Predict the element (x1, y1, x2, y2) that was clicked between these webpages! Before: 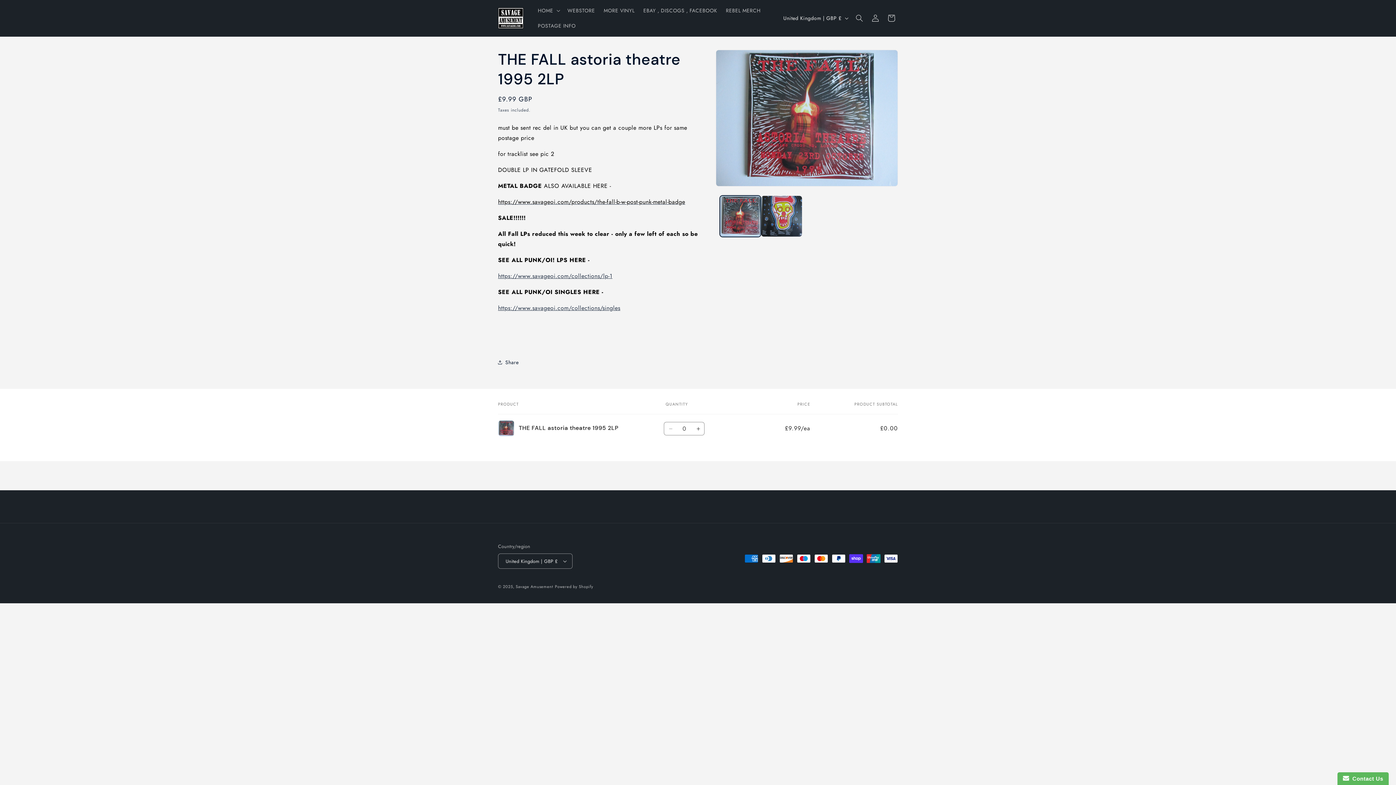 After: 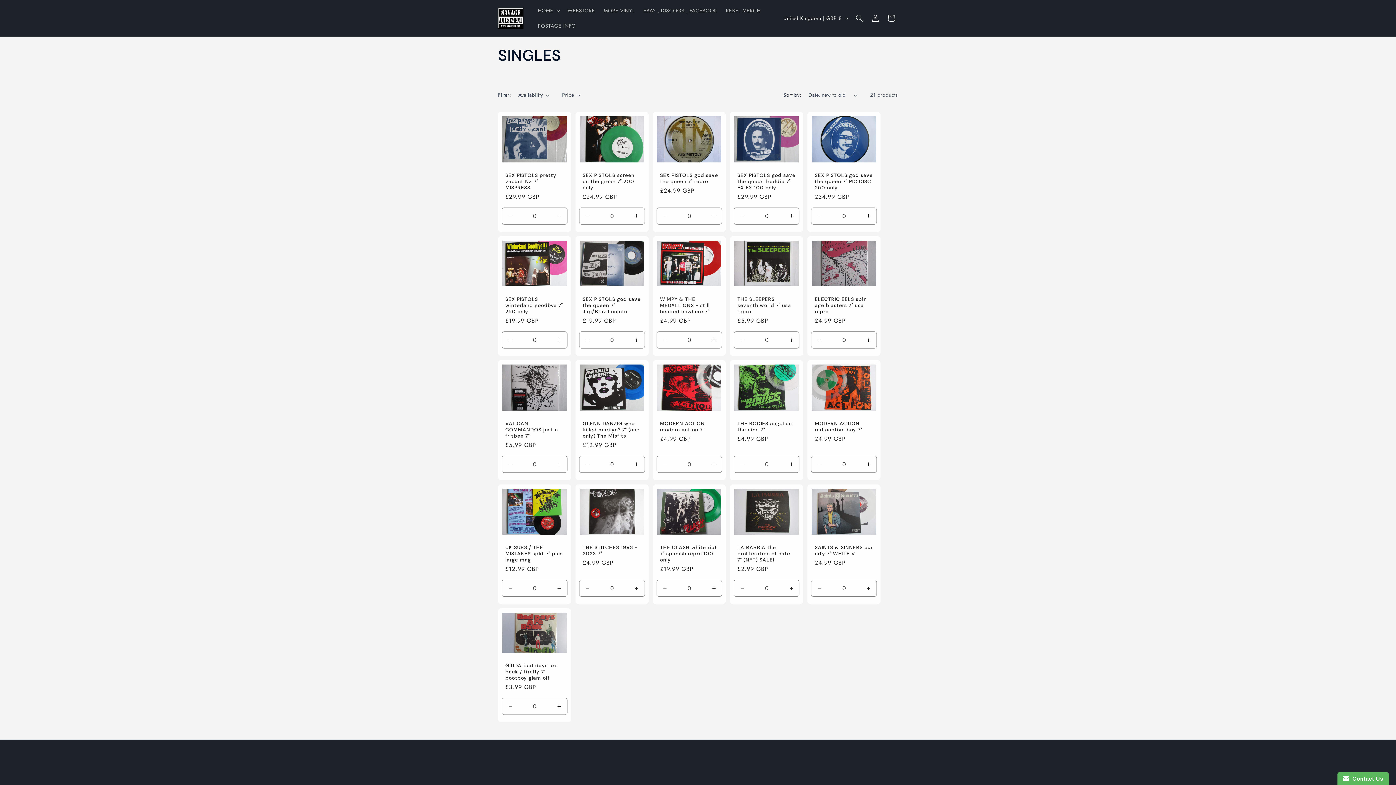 Action: label: https://www.savageoi.com/collections/singles bbox: (498, 304, 620, 312)